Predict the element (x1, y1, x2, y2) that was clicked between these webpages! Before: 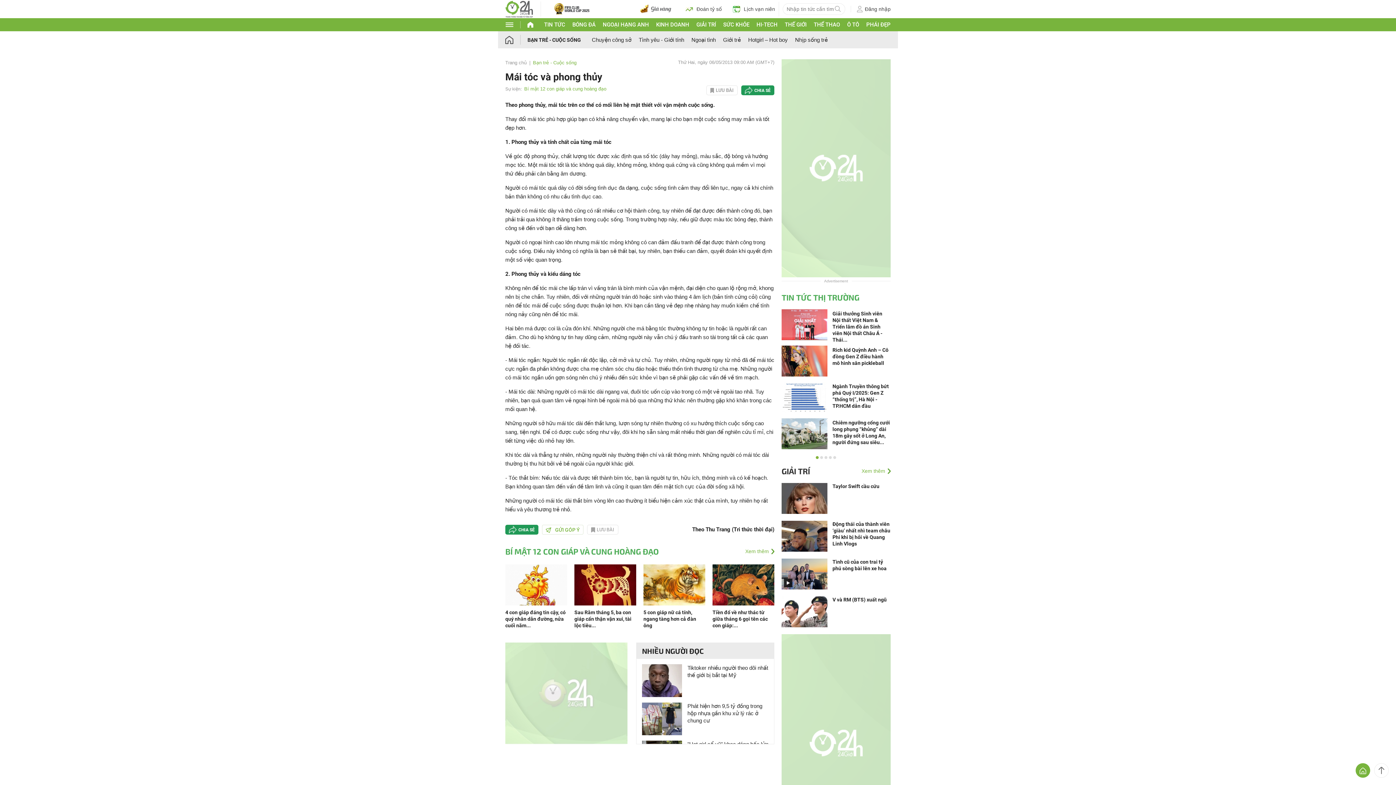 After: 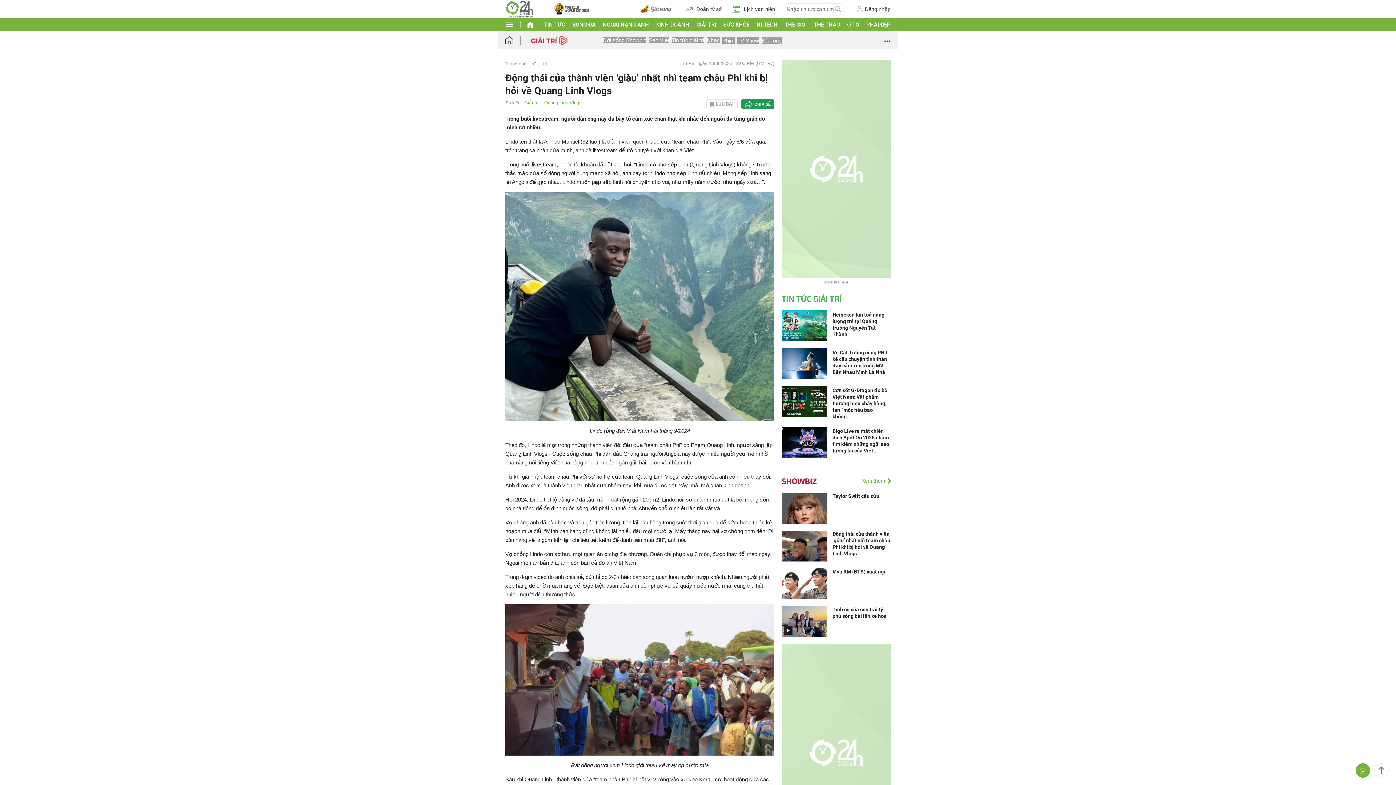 Action: bbox: (781, 532, 827, 539)